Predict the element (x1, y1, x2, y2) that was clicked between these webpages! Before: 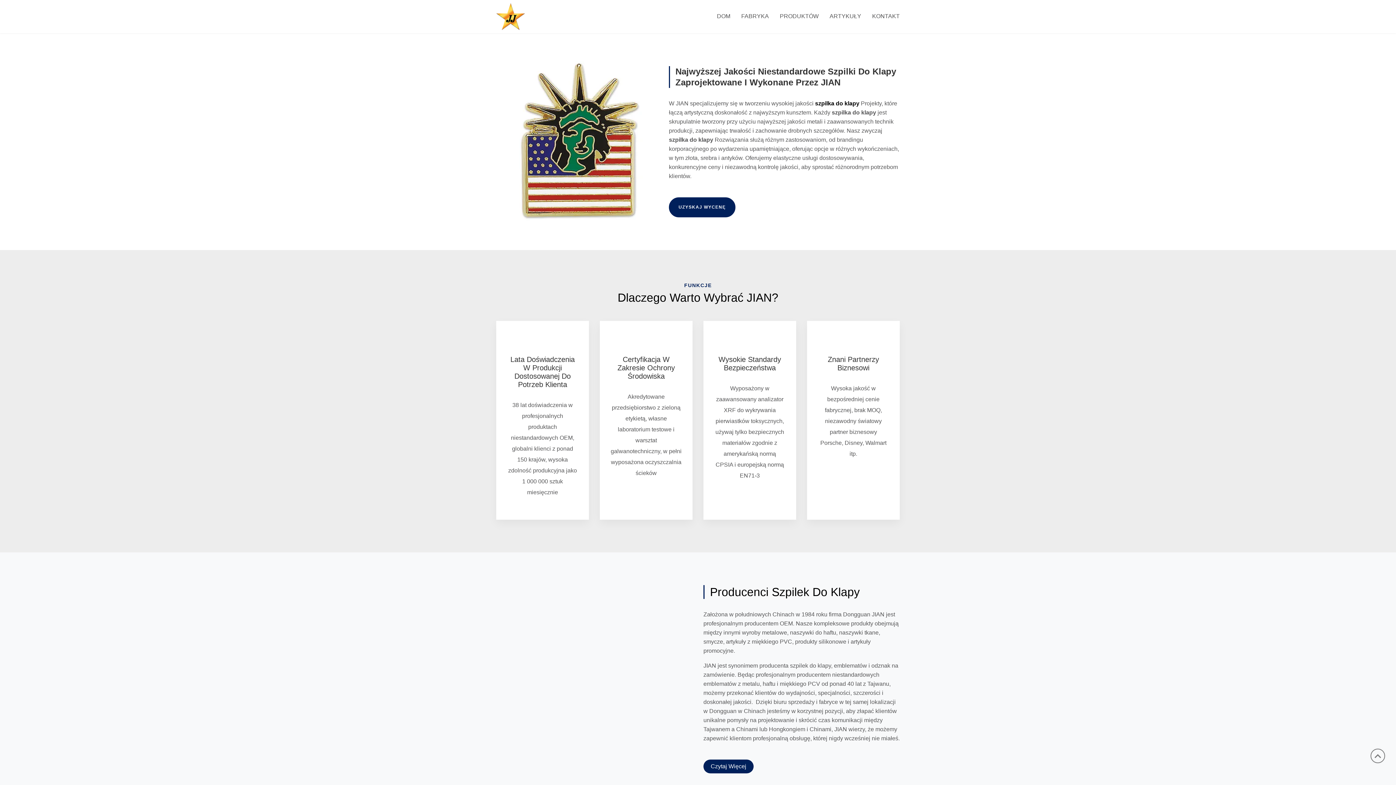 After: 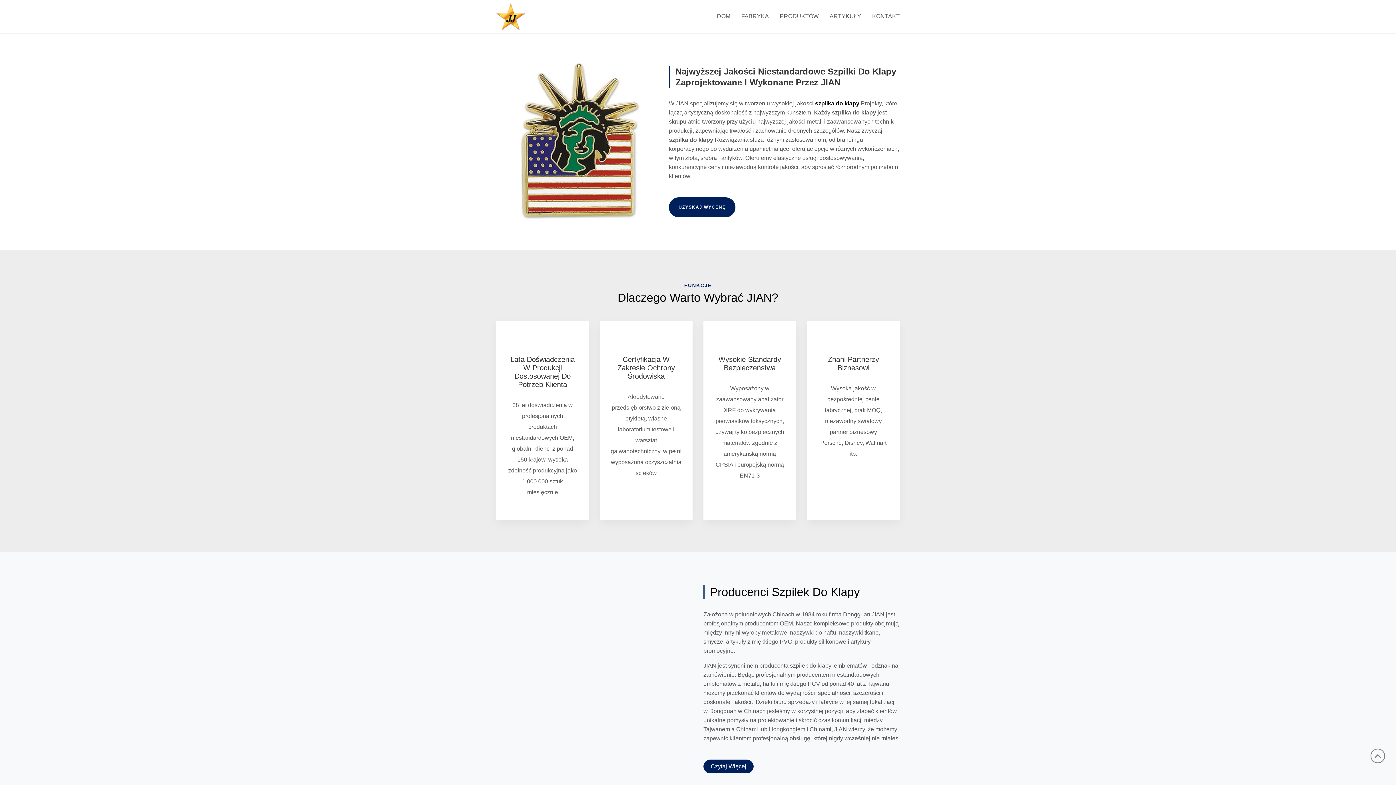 Action: bbox: (496, 13, 525, 19)